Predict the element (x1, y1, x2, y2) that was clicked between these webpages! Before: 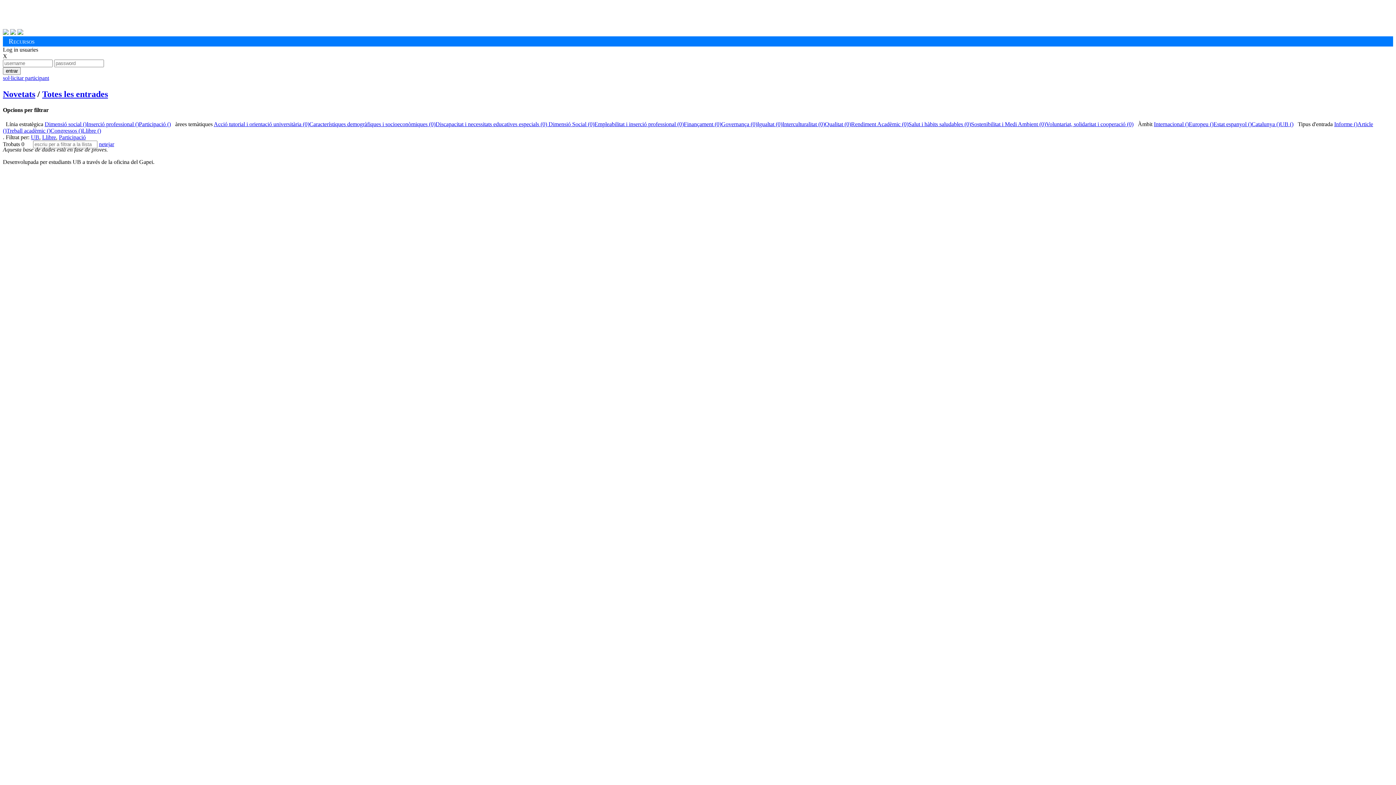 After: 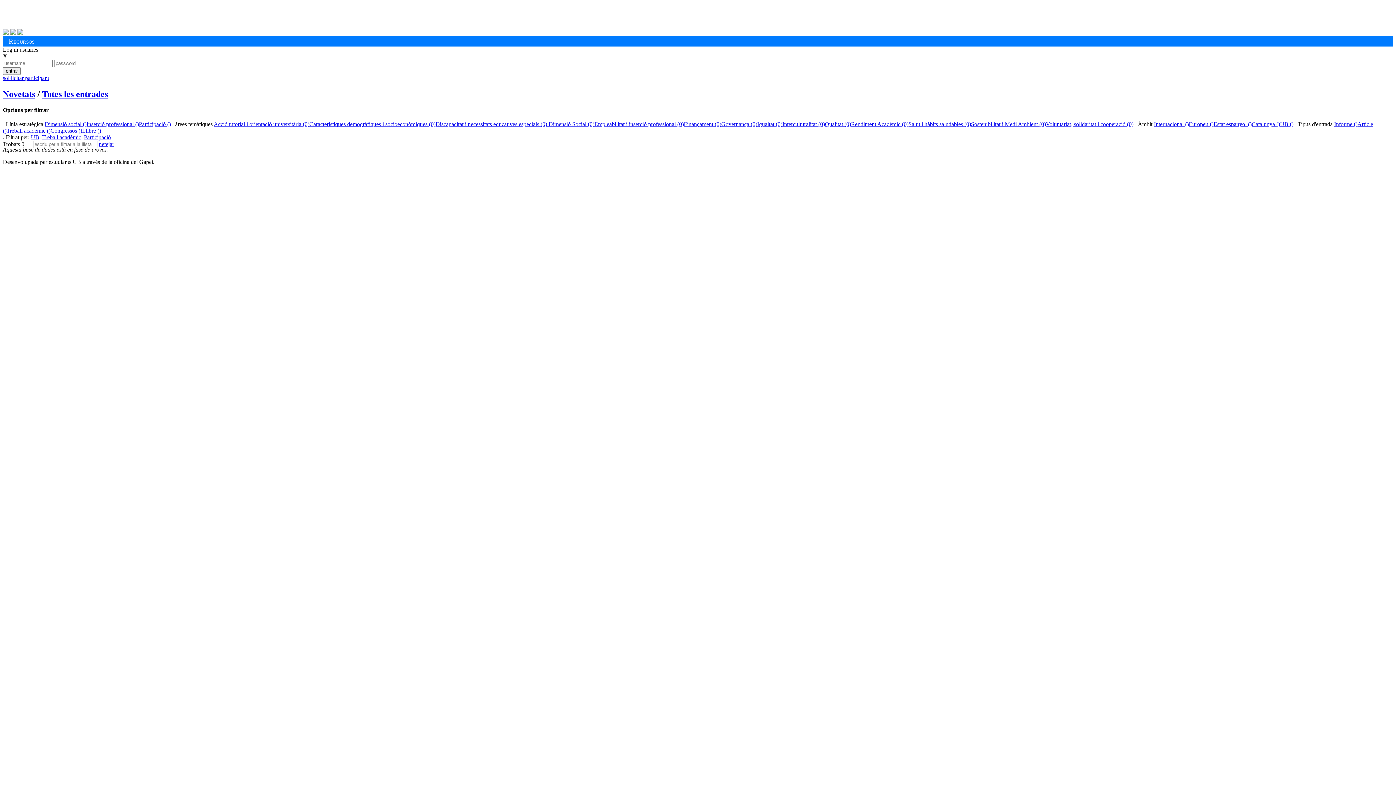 Action: label: Treball acadèmic () bbox: (6, 127, 50, 133)